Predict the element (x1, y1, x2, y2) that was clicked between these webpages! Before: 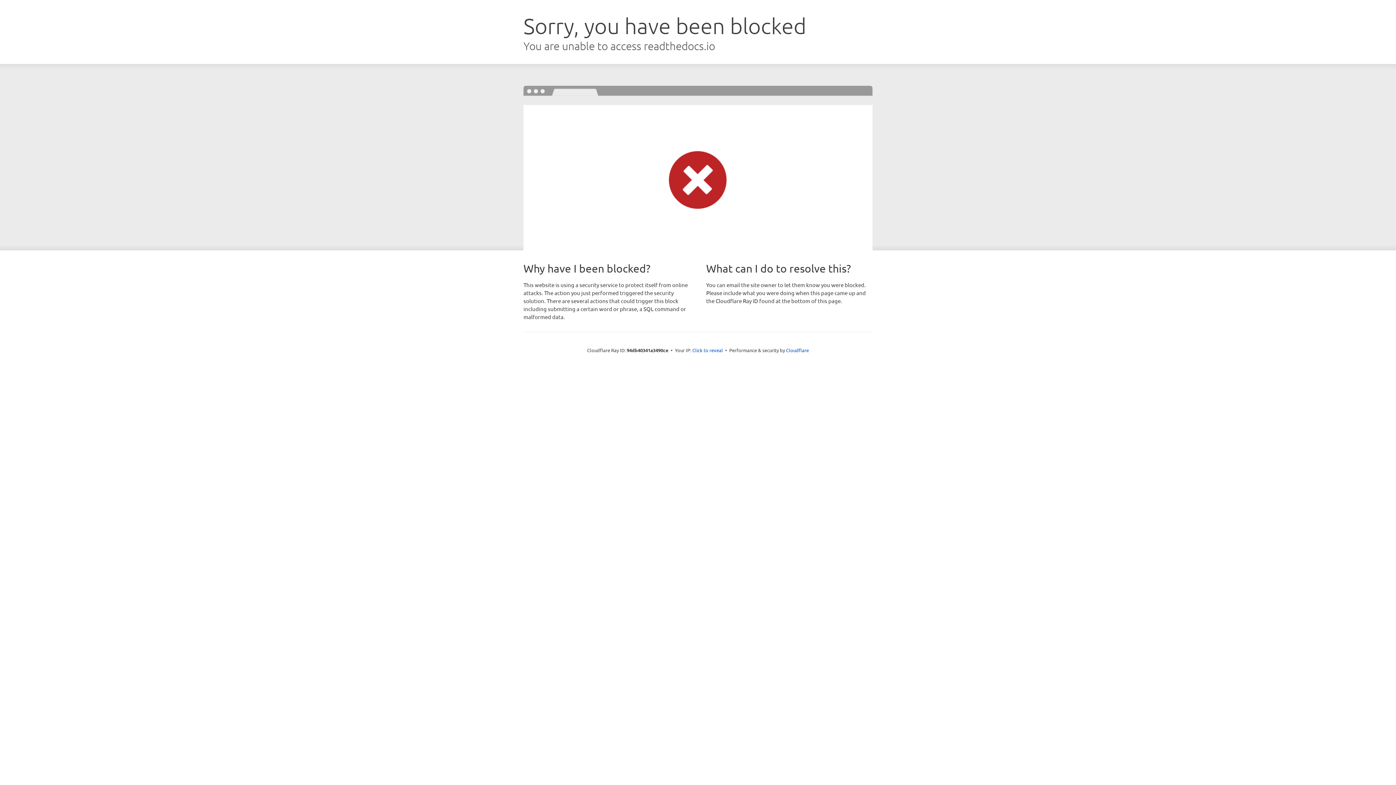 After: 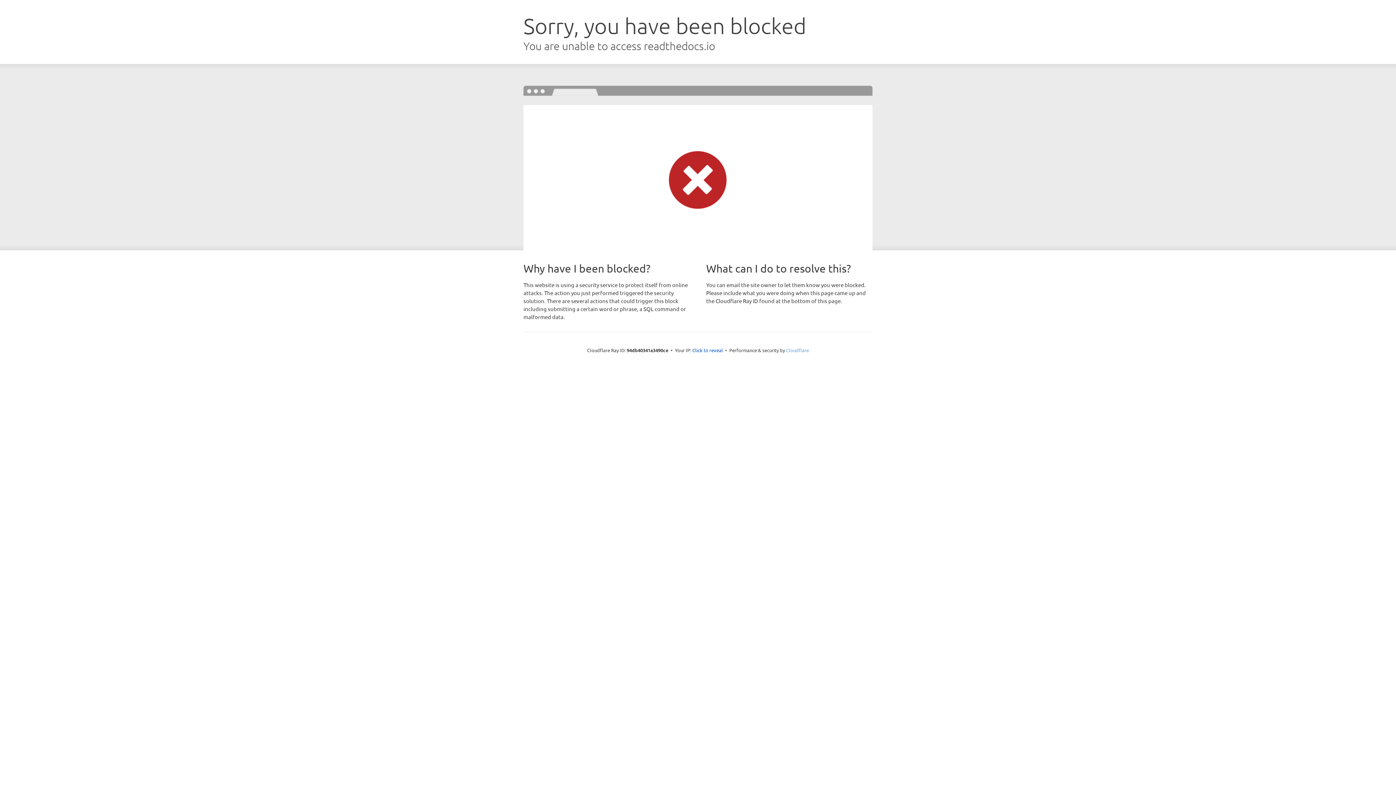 Action: bbox: (786, 347, 809, 353) label: Cloudflare